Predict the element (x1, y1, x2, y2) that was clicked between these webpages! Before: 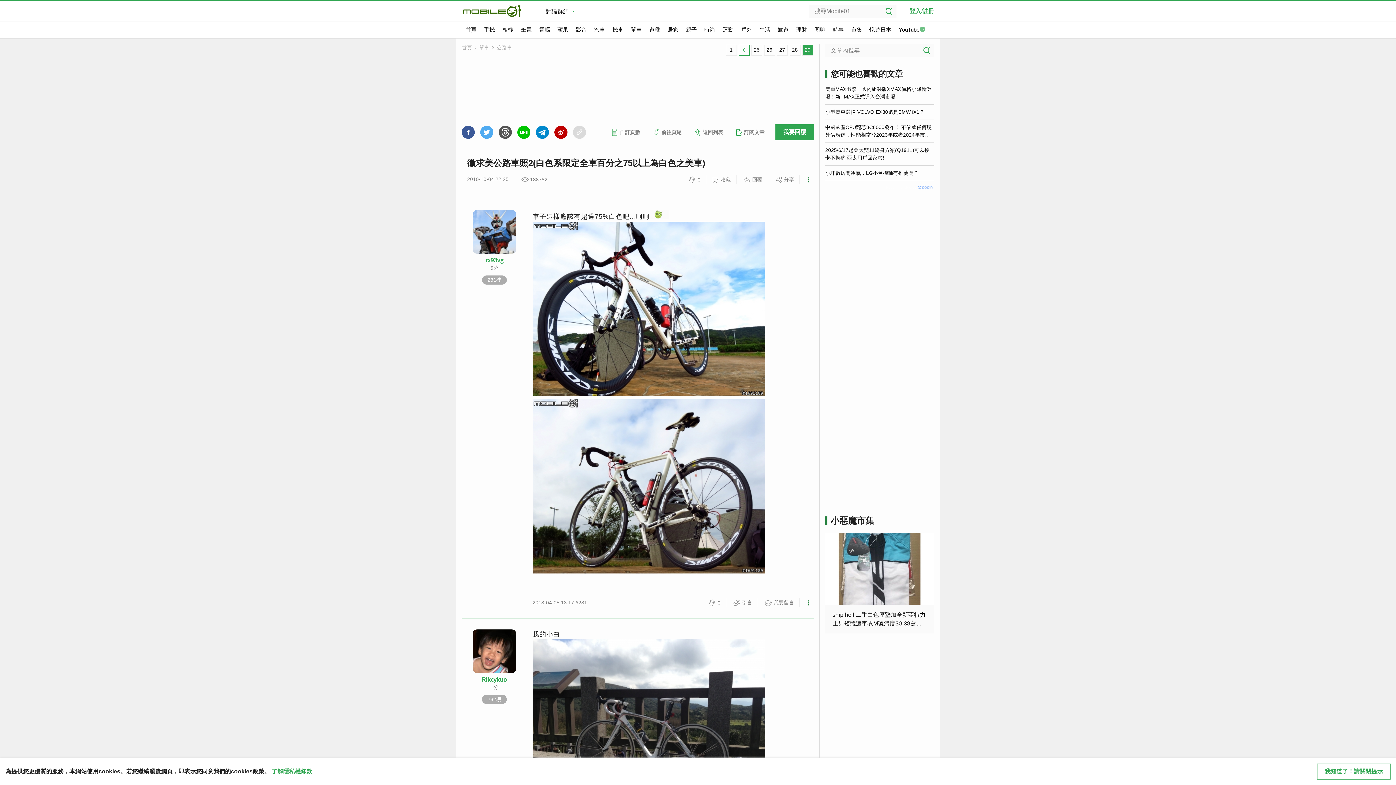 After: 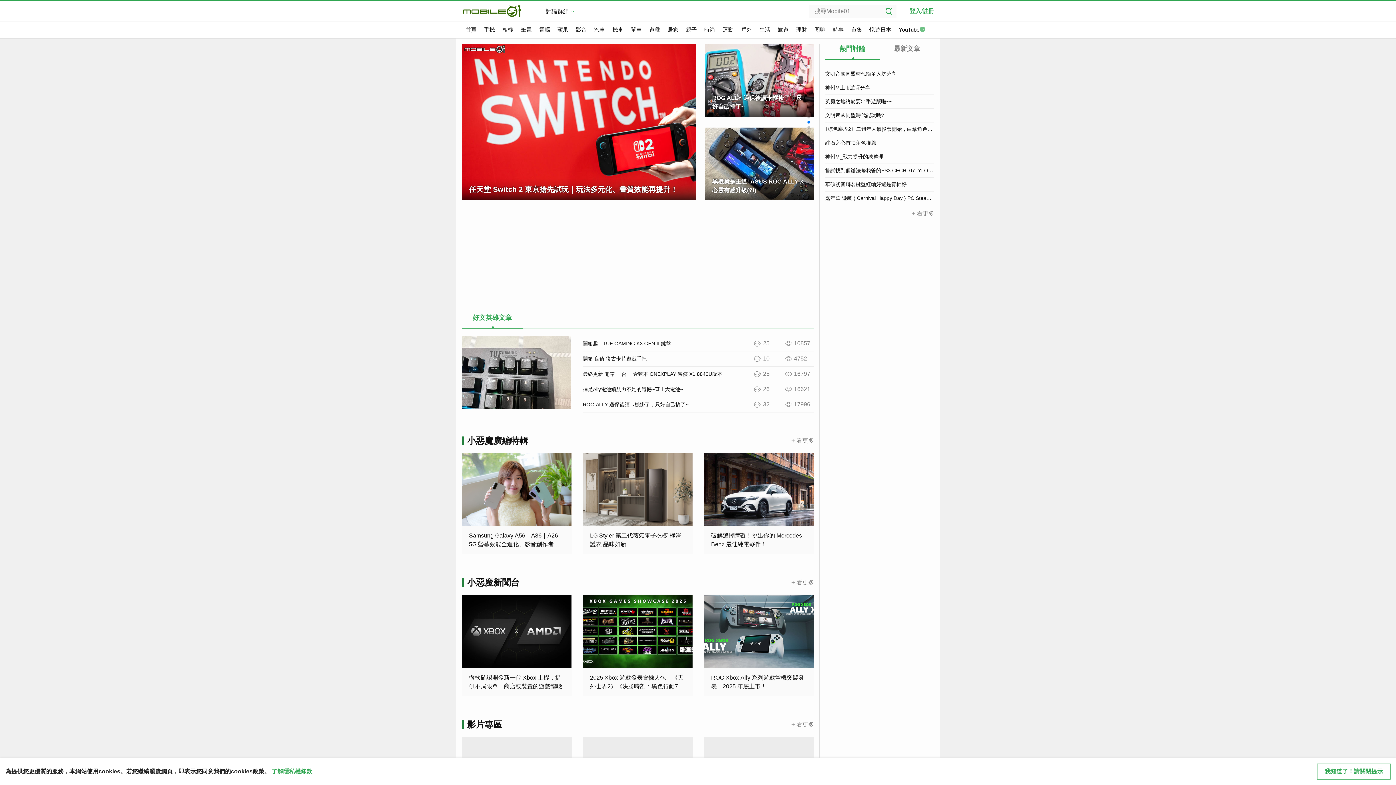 Action: label: 遊戲 bbox: (645, 21, 663, 38)